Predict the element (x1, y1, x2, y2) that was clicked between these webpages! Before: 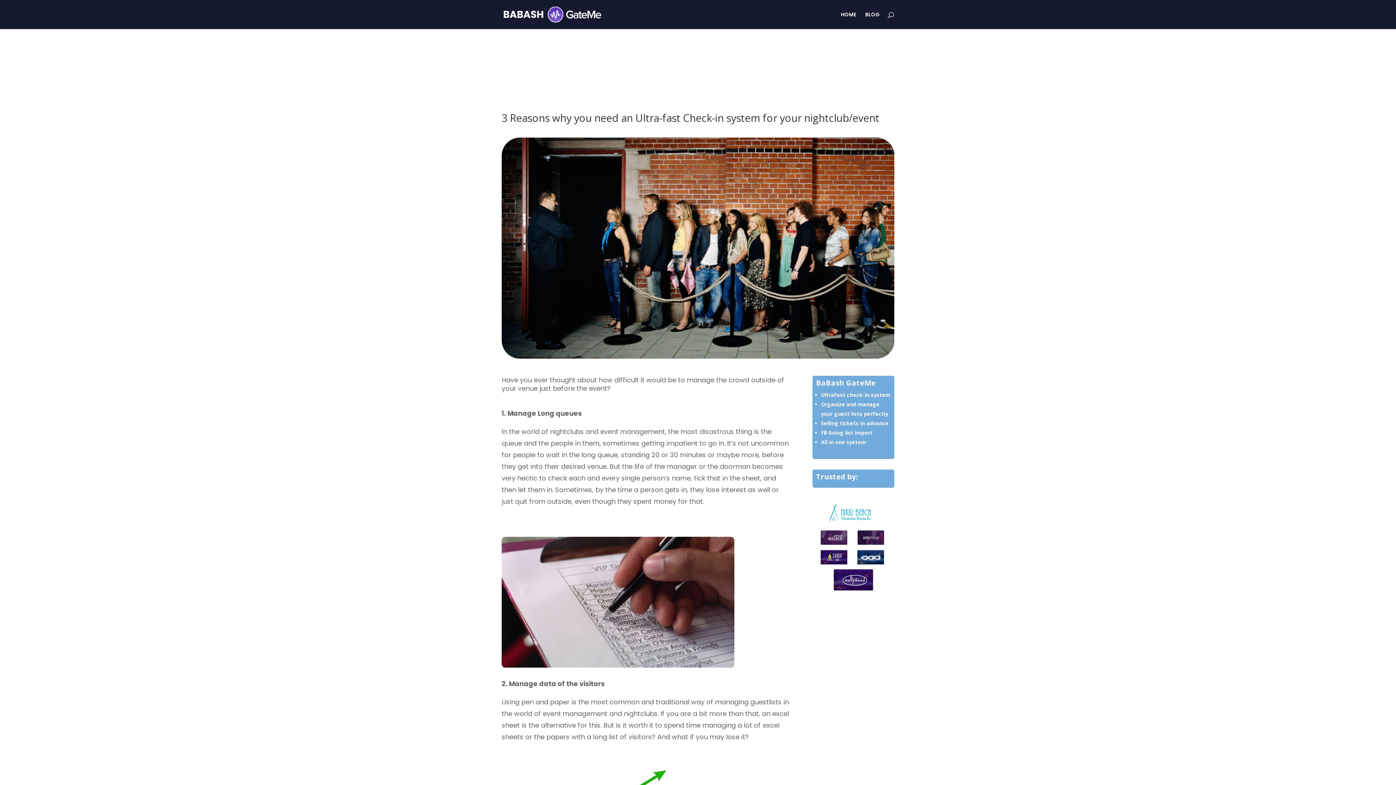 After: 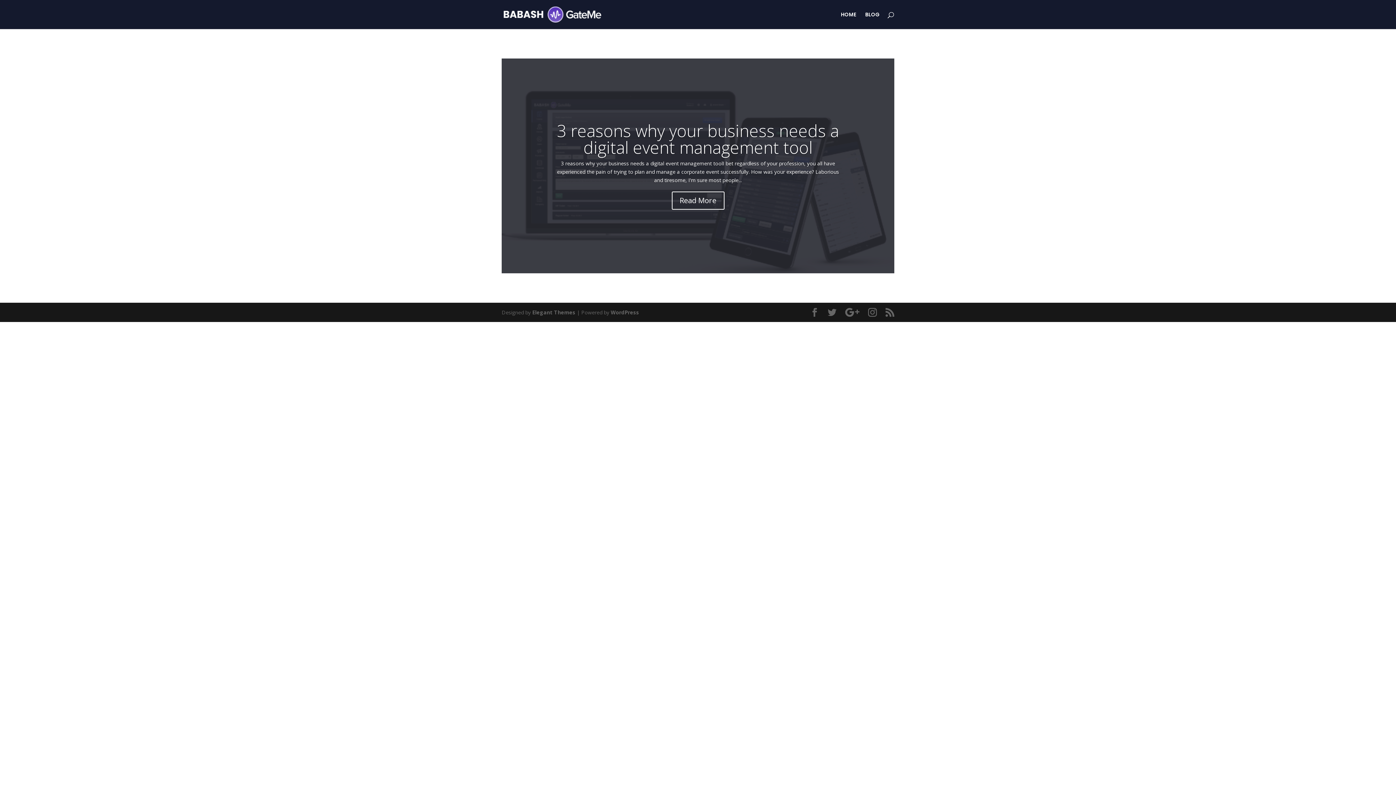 Action: bbox: (865, 12, 880, 29) label: BLOG